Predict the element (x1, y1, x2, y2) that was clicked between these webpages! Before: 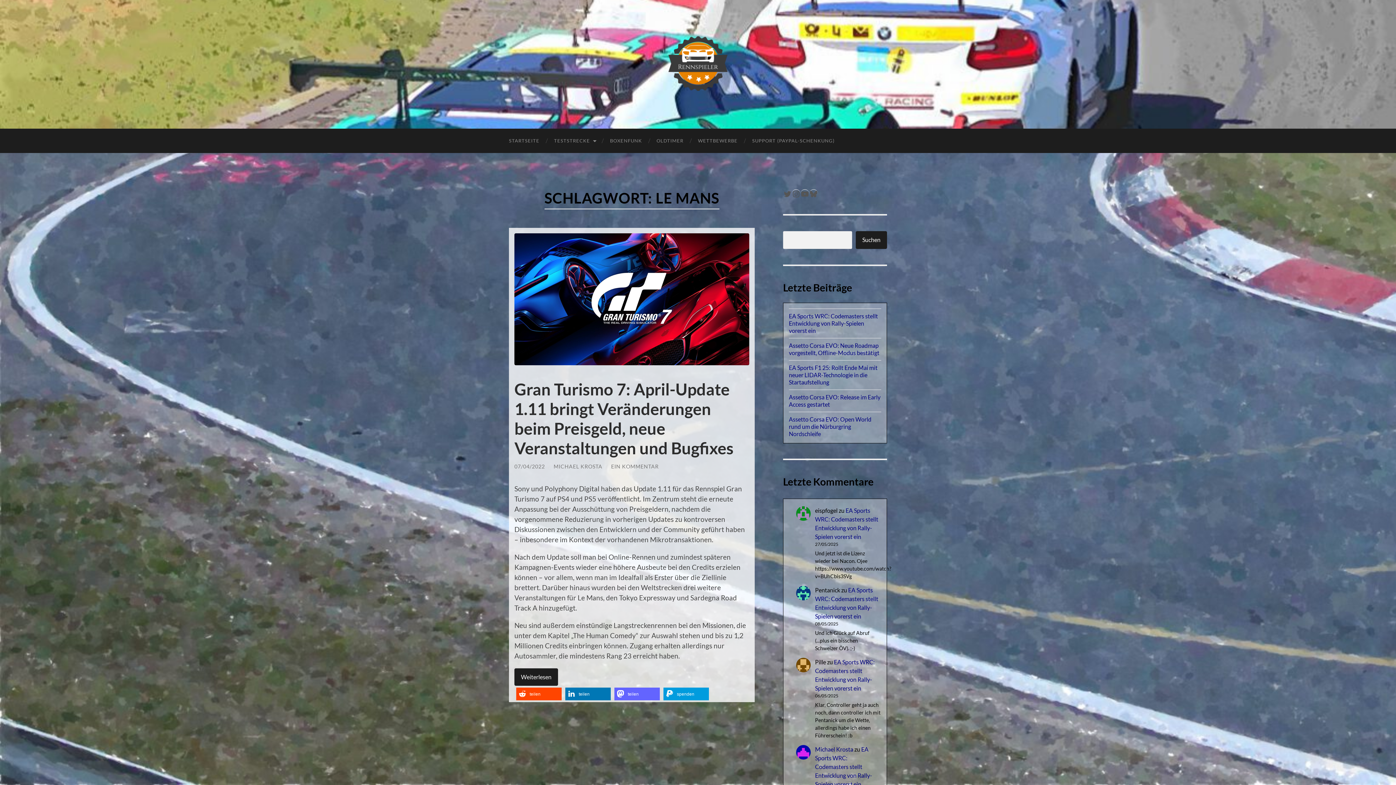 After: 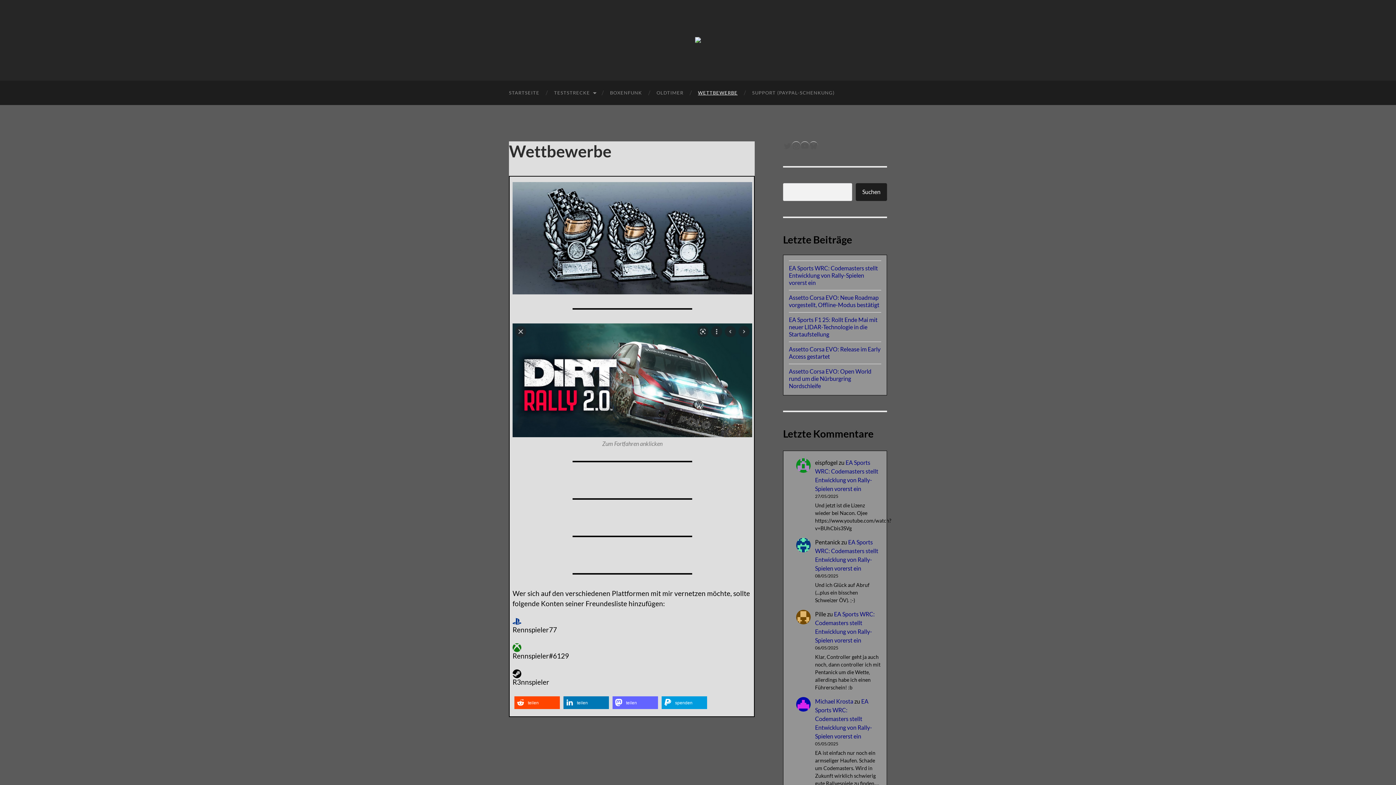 Action: label: WETTBEWERBE bbox: (690, 128, 745, 153)